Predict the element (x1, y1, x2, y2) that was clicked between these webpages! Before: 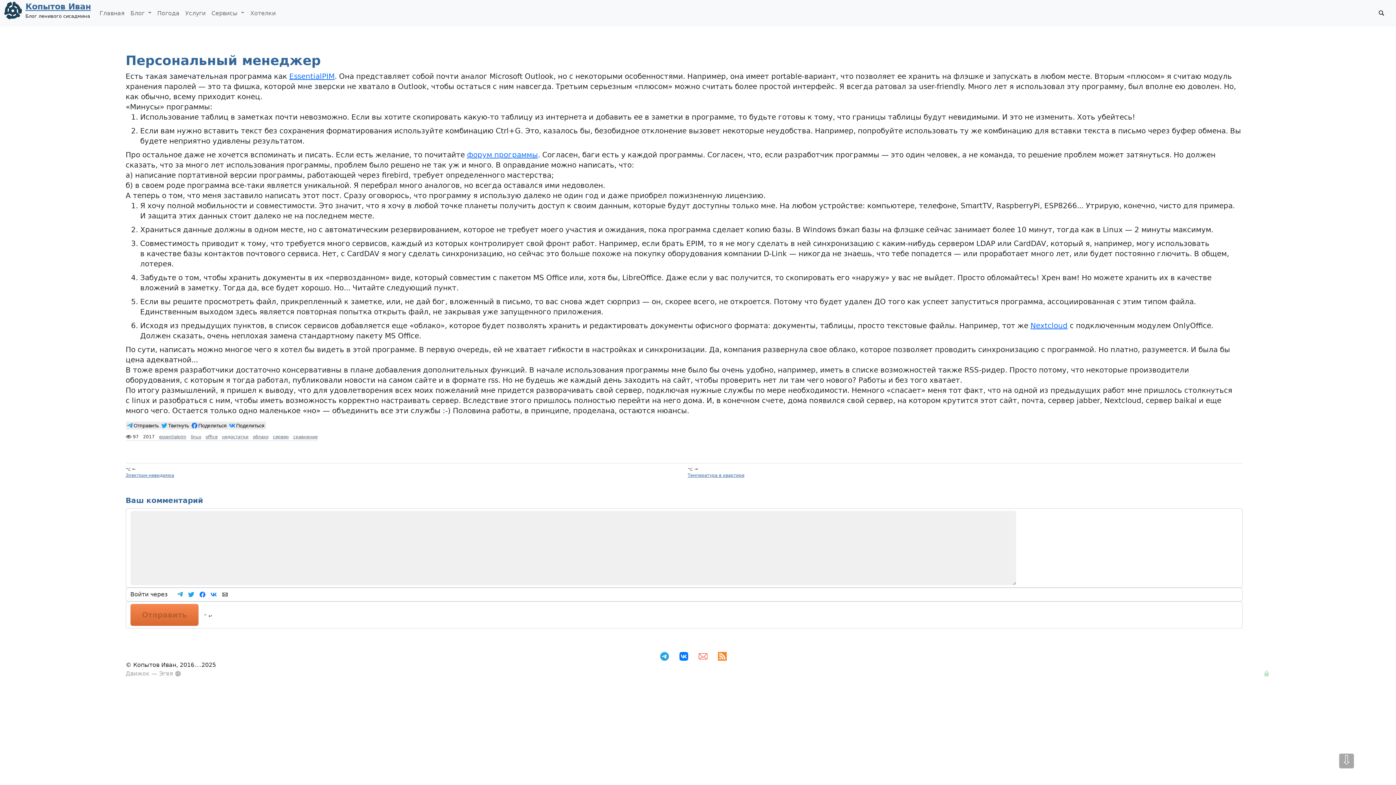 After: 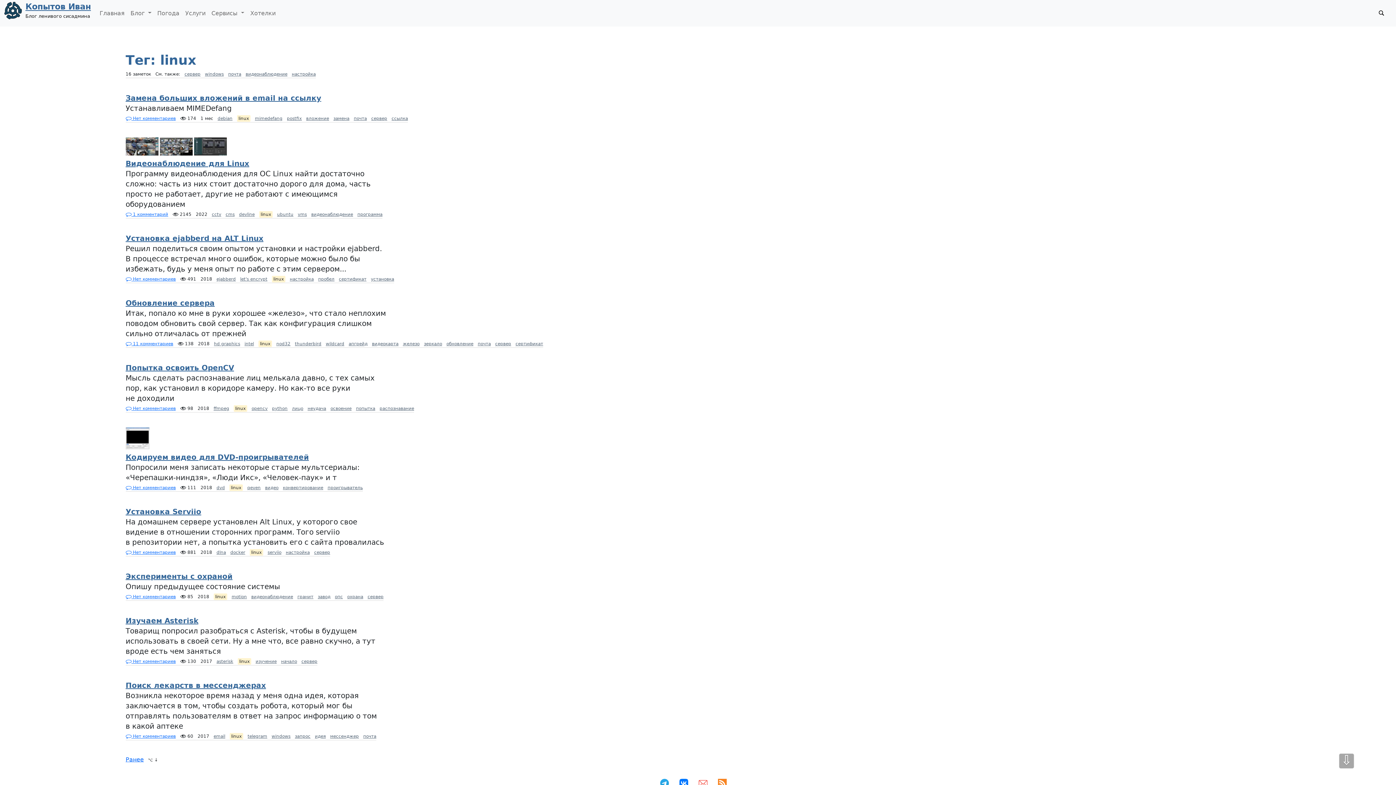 Action: bbox: (188, 433, 203, 441) label: linux